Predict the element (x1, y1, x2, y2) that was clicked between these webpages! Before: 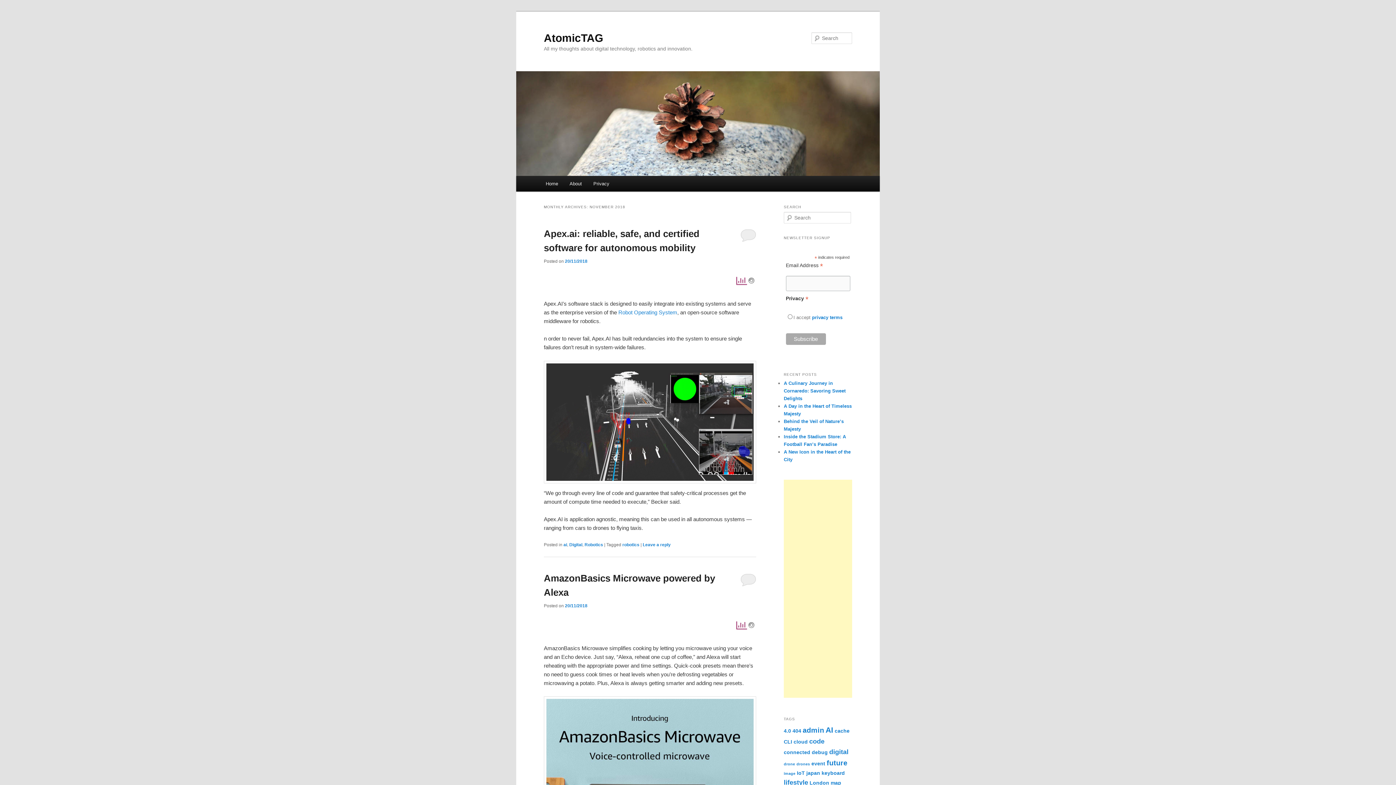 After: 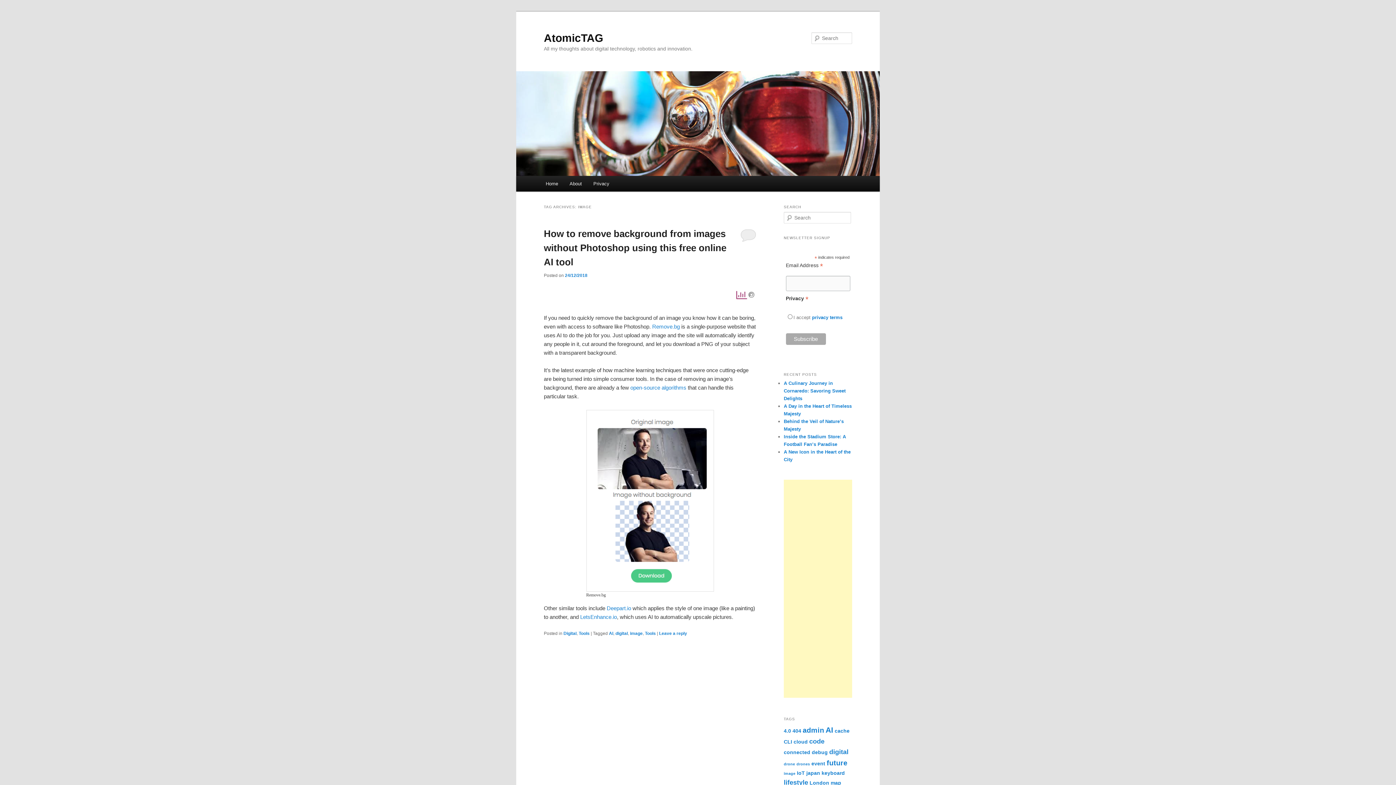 Action: label: image (1 item) bbox: (784, 771, 795, 775)